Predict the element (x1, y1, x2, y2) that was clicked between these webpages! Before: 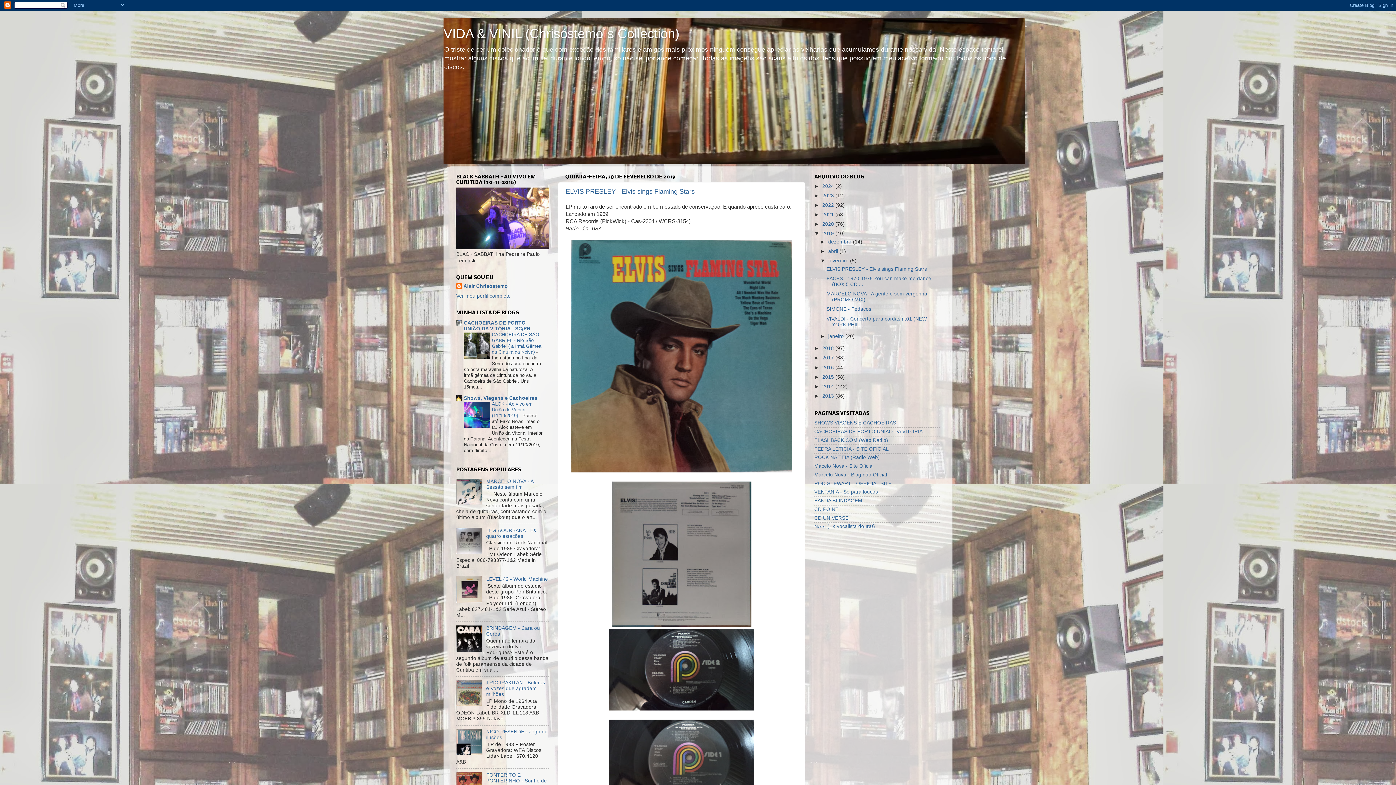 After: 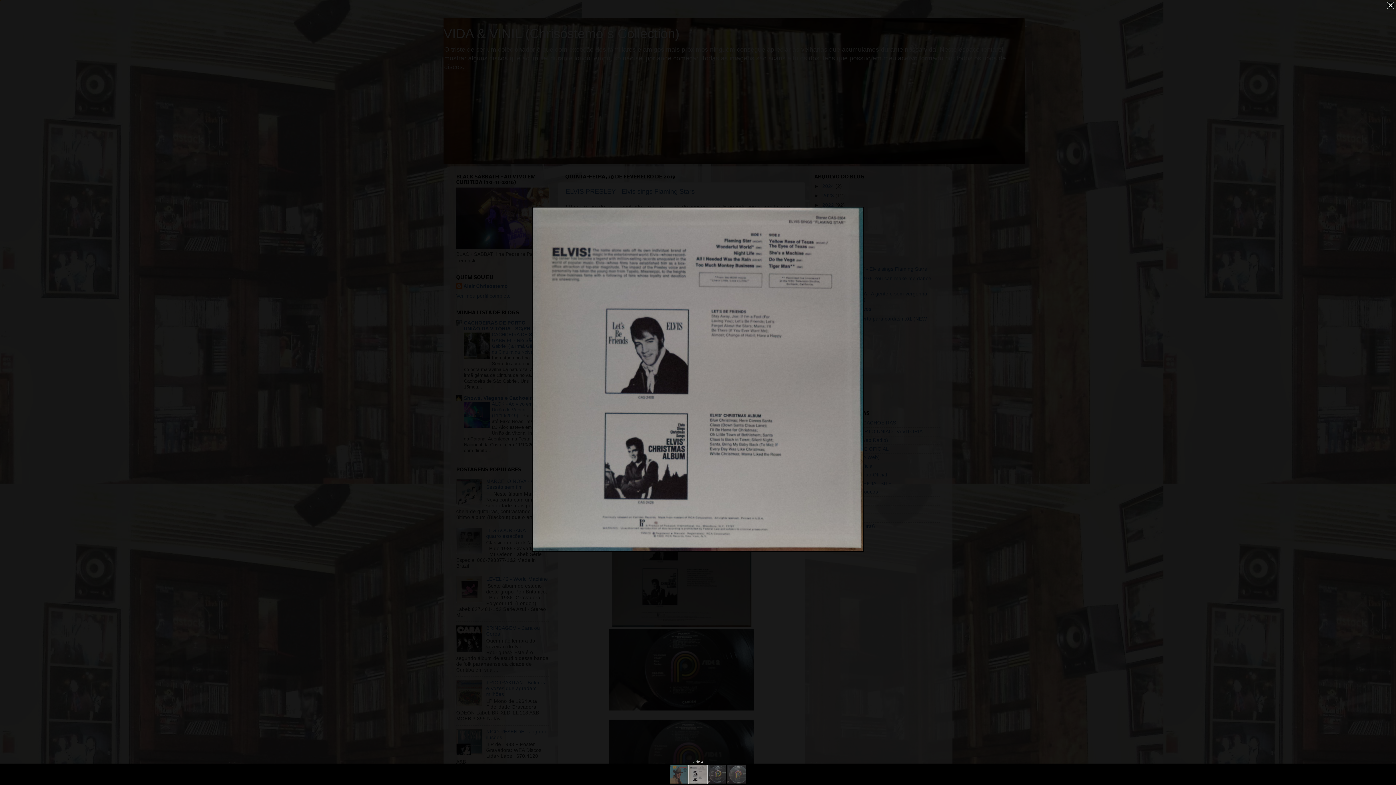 Action: bbox: (612, 622, 751, 628)